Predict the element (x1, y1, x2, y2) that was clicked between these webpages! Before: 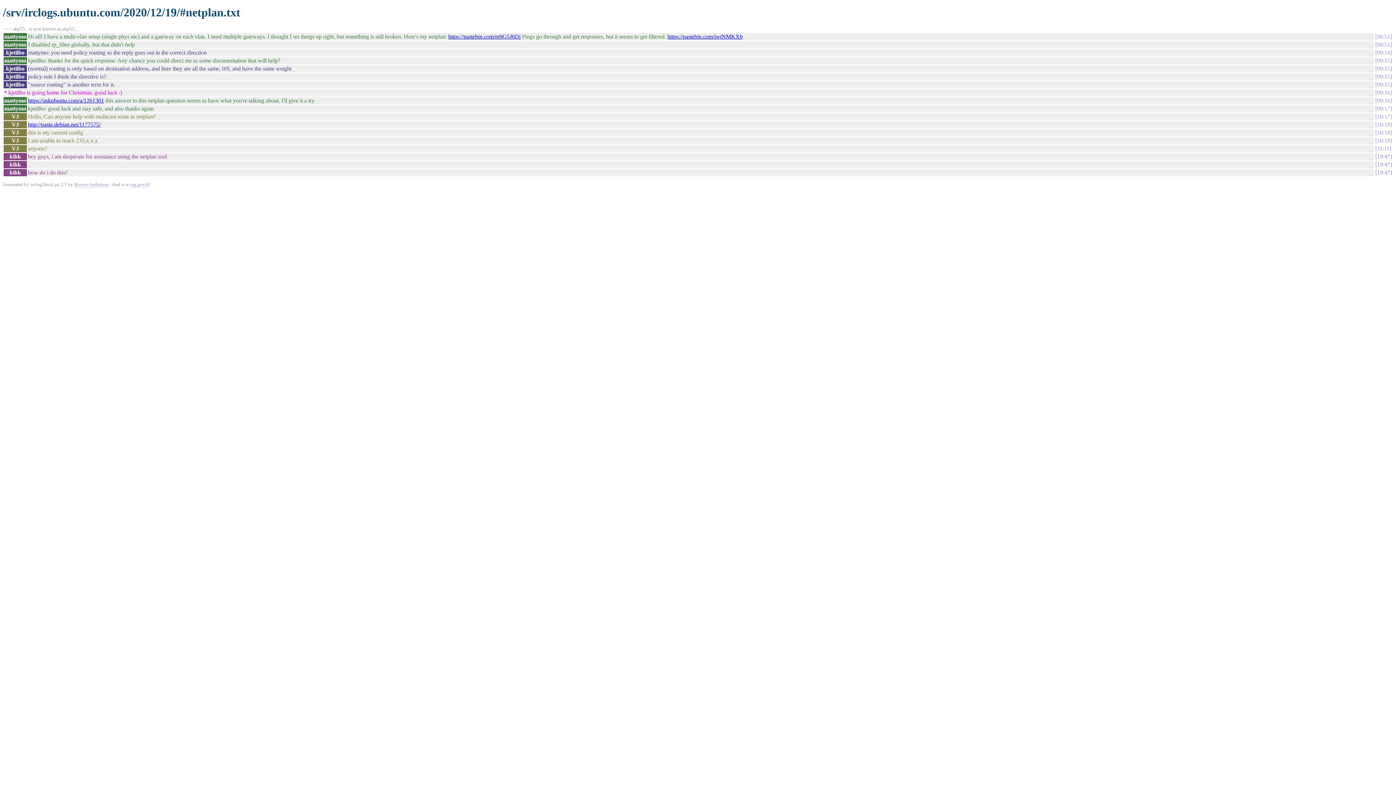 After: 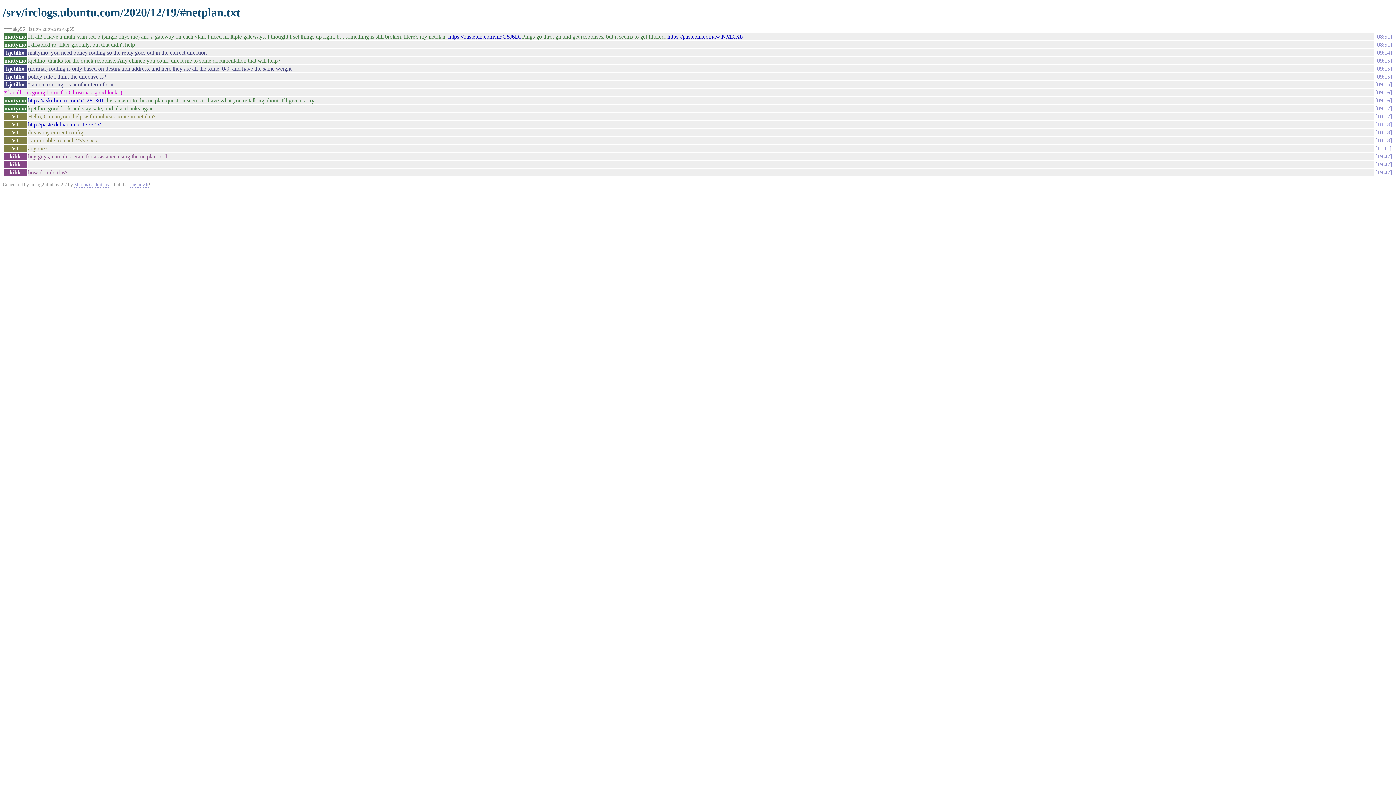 Action: bbox: (1375, 121, 1392, 127) label: 10:18